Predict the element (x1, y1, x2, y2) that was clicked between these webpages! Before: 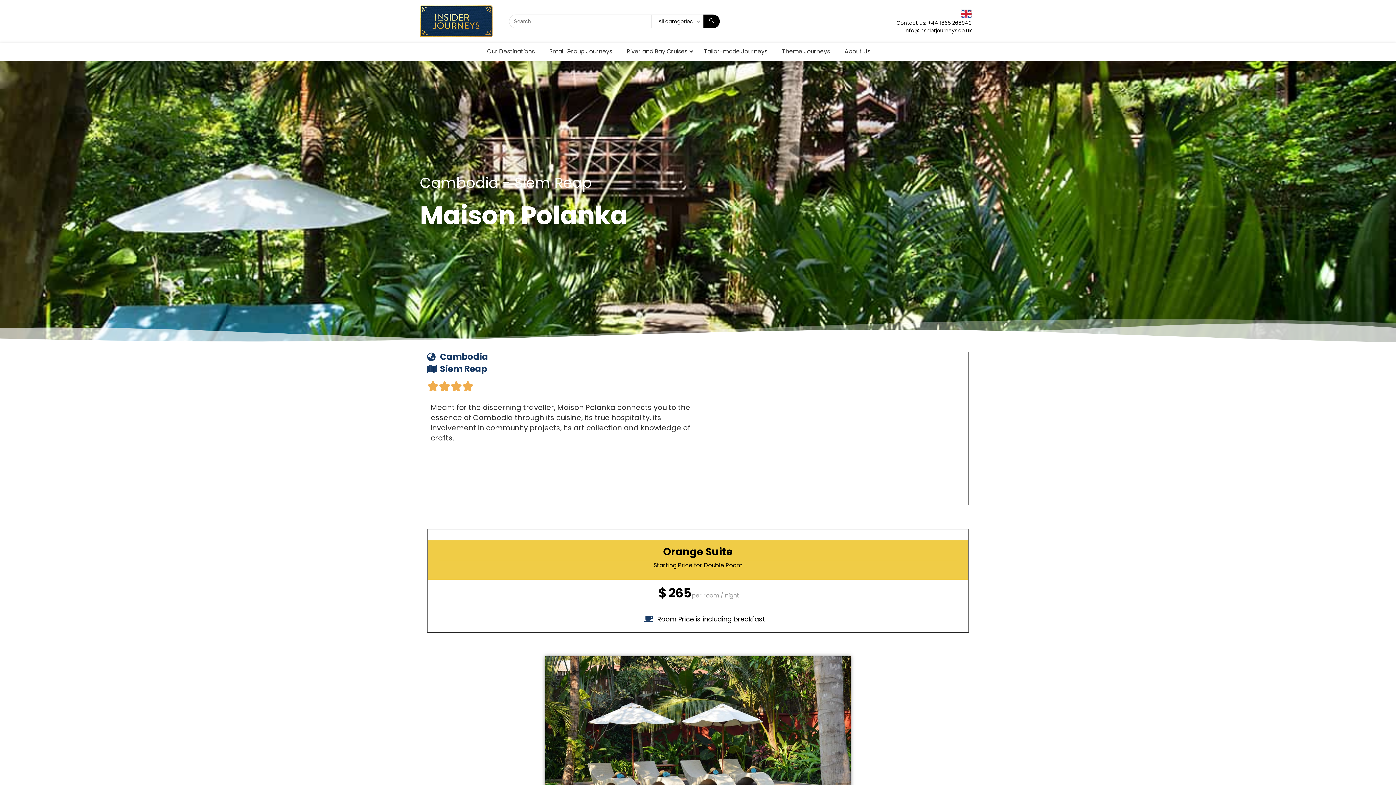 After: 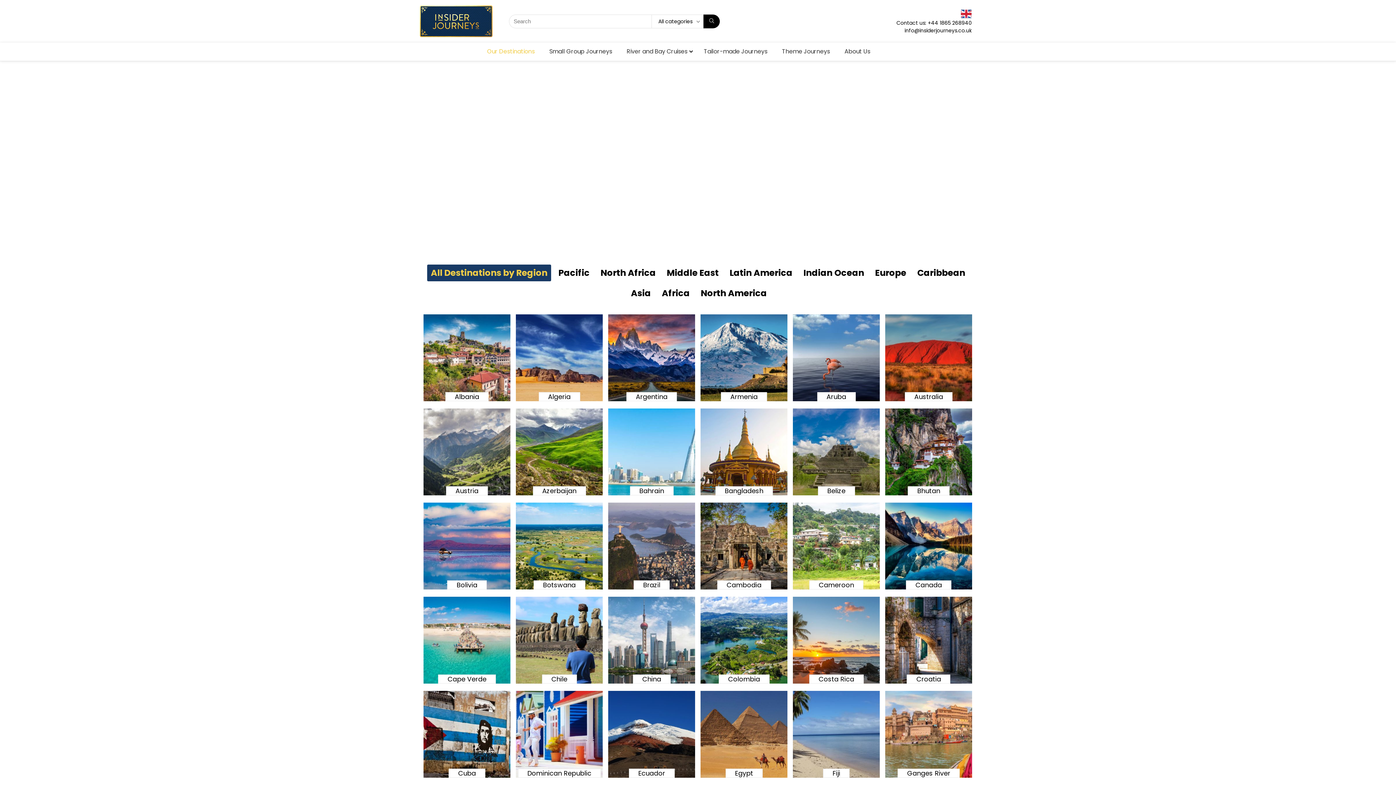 Action: label: Our Destinations bbox: (480, 42, 542, 60)